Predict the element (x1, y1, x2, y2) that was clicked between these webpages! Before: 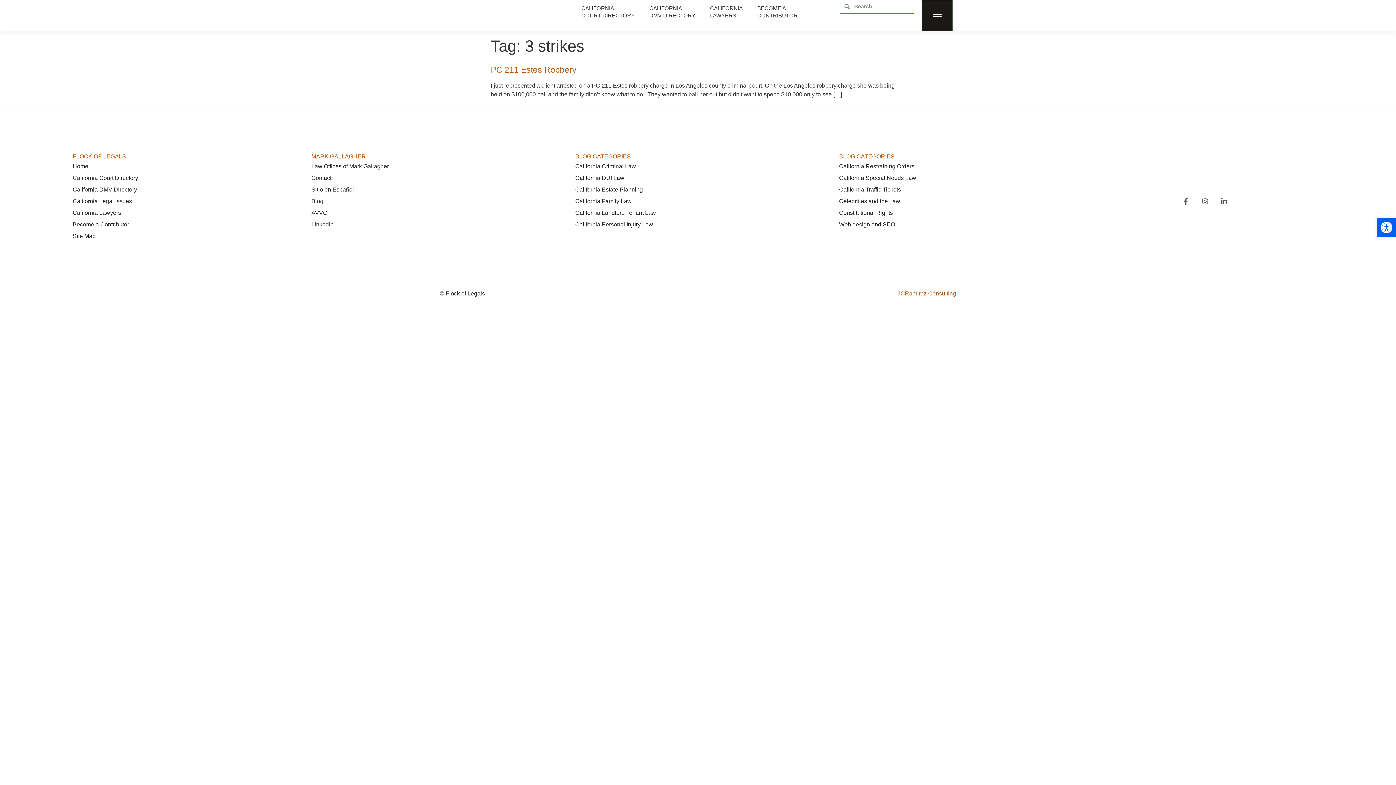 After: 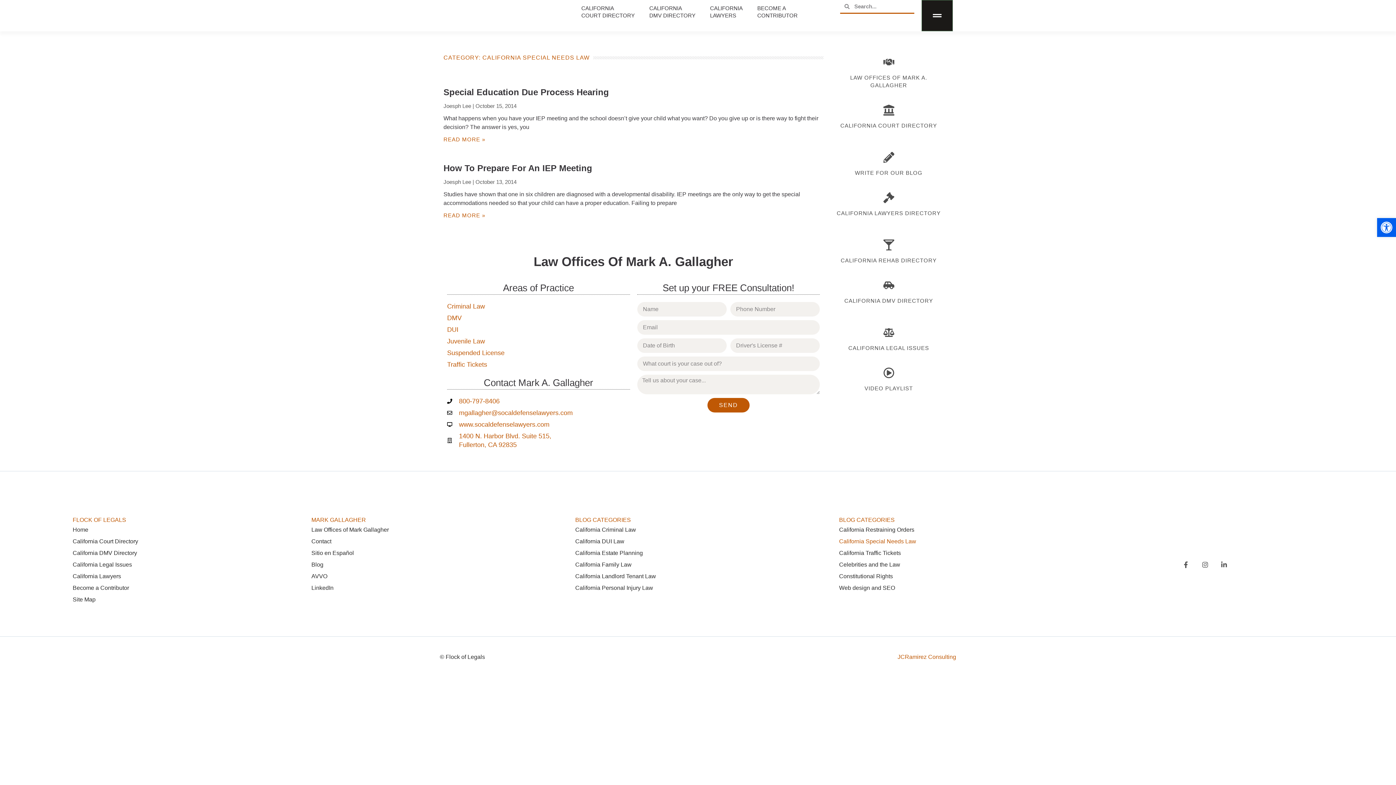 Action: label: California Special Needs Law bbox: (839, 172, 1097, 184)